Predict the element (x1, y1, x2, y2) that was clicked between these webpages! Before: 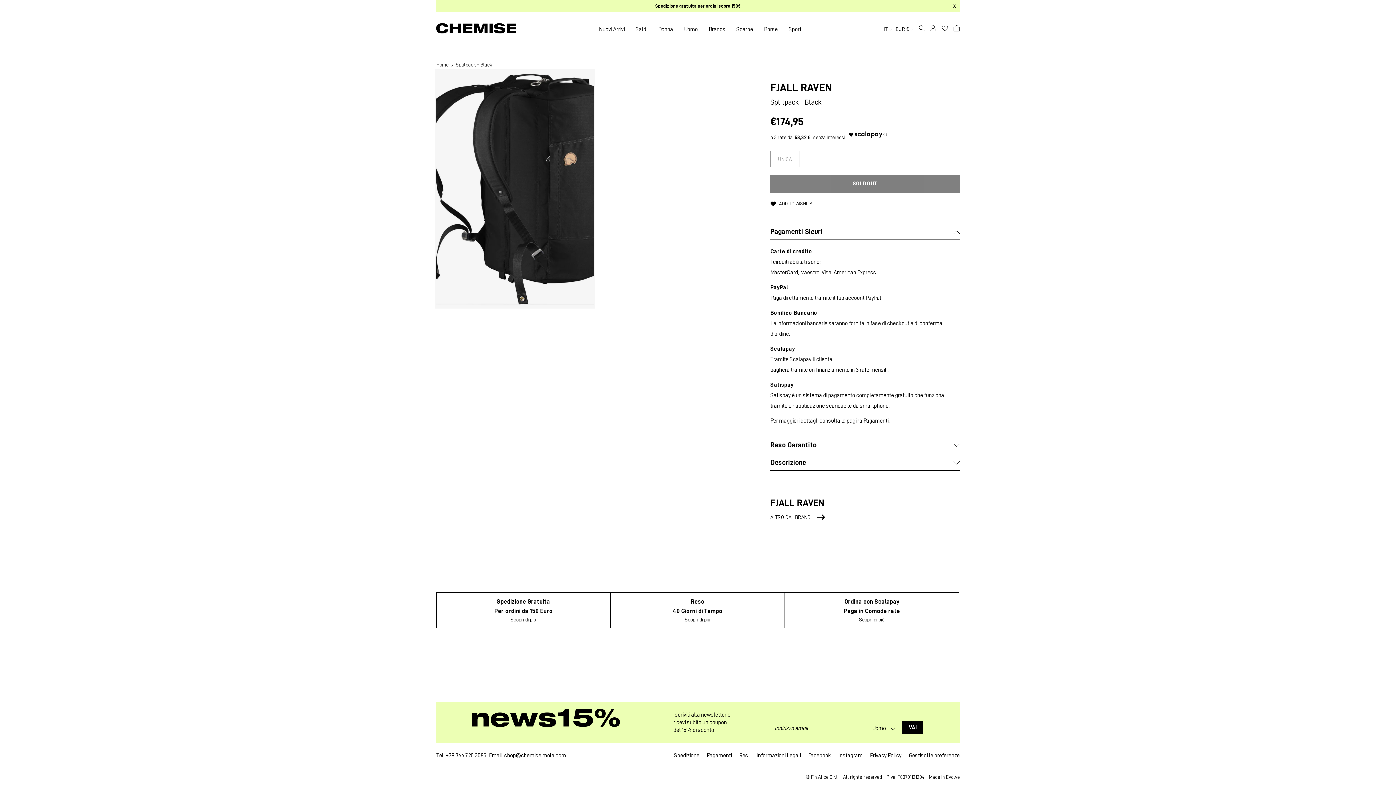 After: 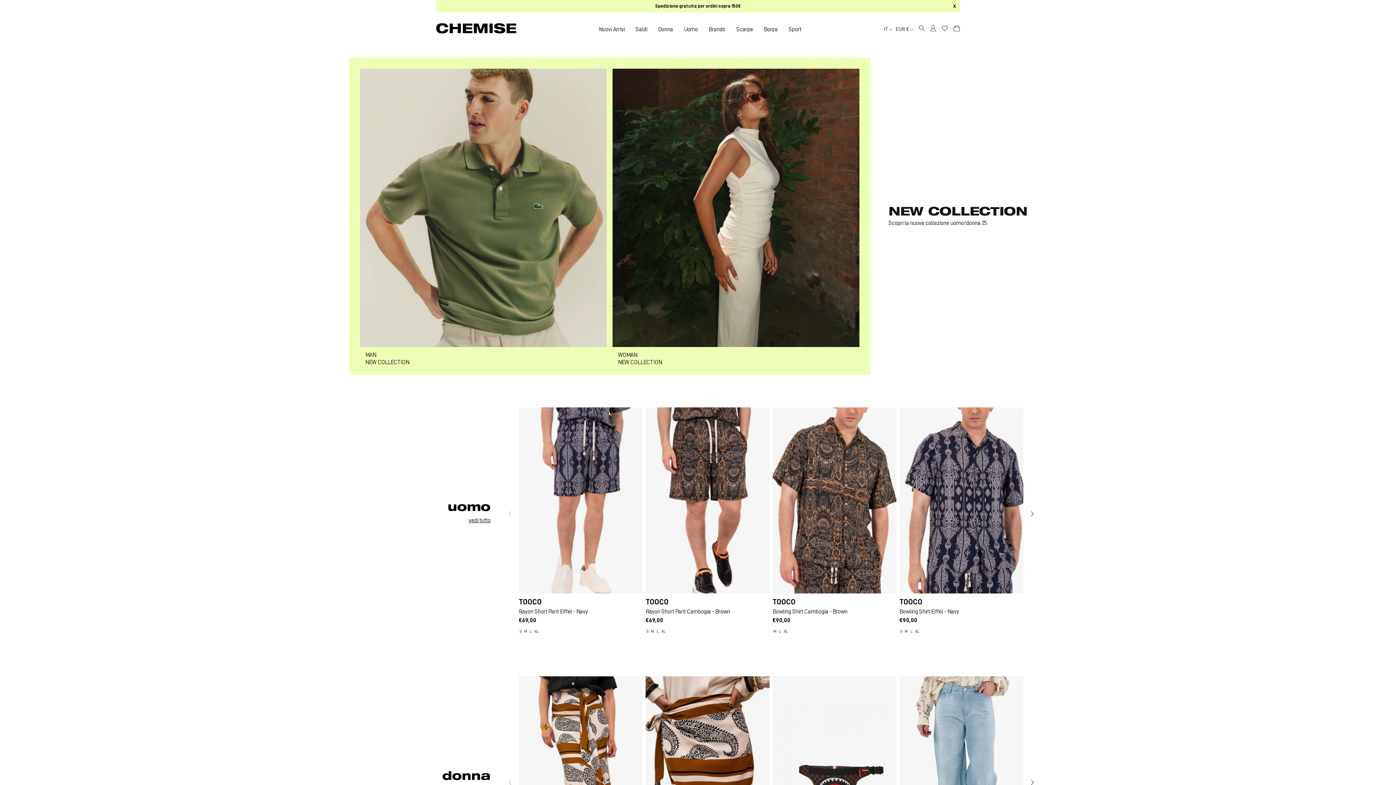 Action: label: Home  bbox: (436, 62, 449, 67)